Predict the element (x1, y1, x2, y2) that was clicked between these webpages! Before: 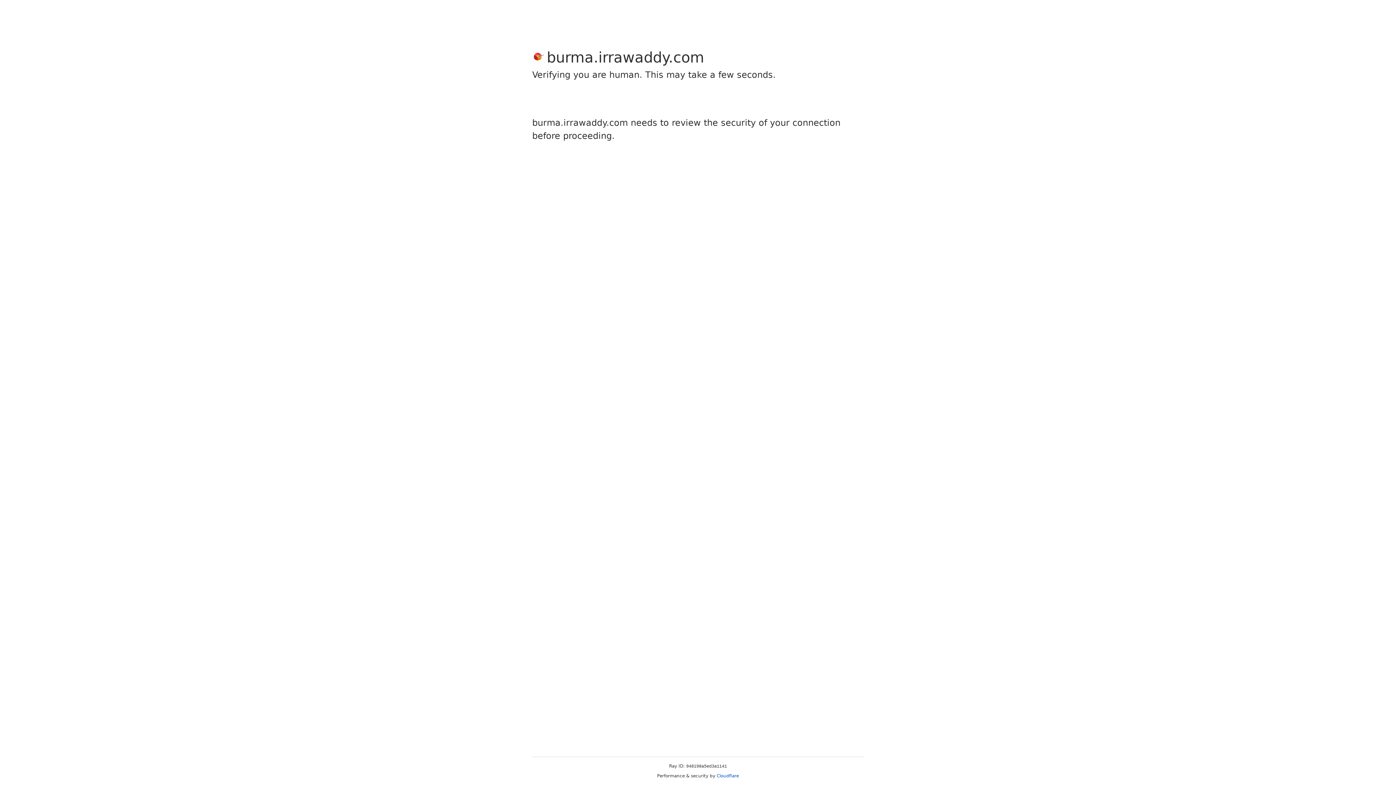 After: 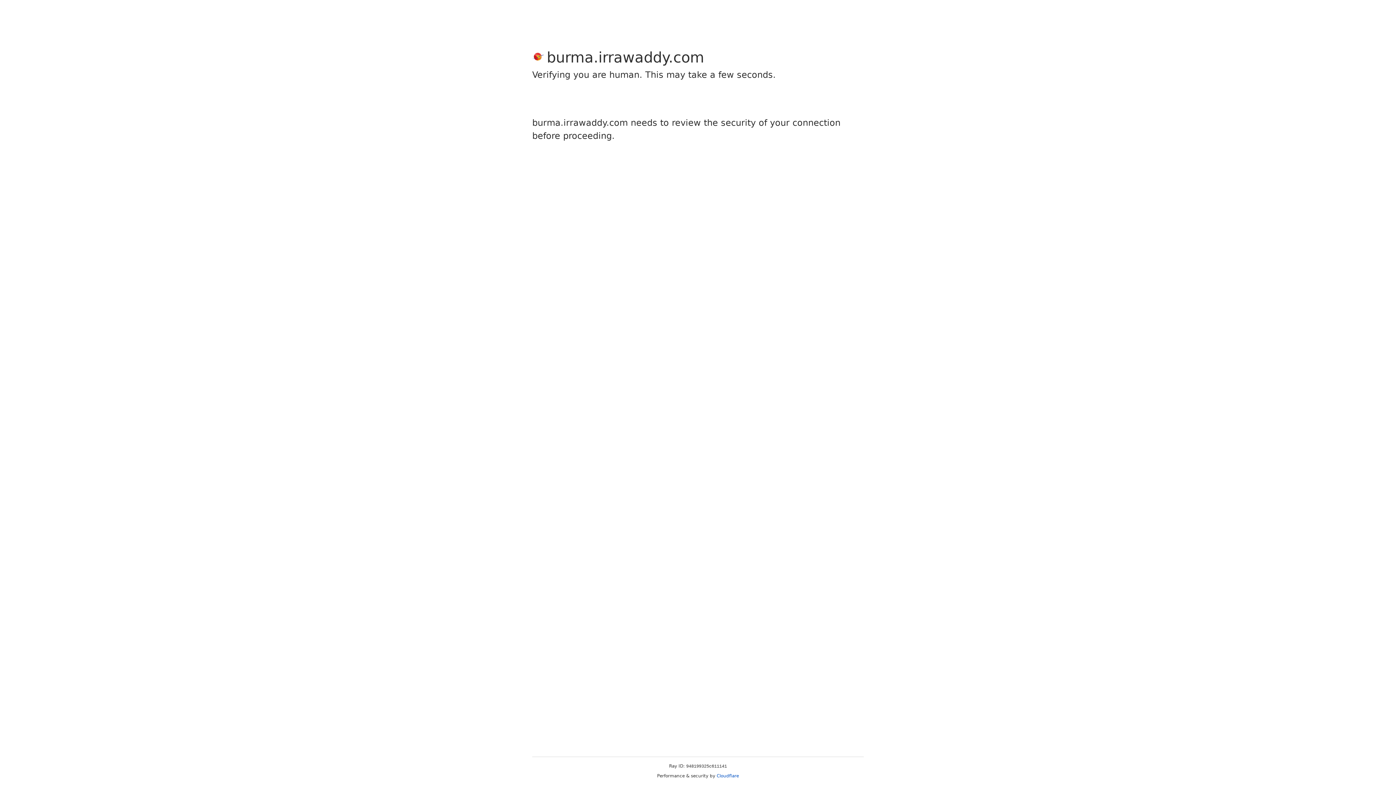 Action: label: Cloudflare bbox: (716, 773, 739, 778)